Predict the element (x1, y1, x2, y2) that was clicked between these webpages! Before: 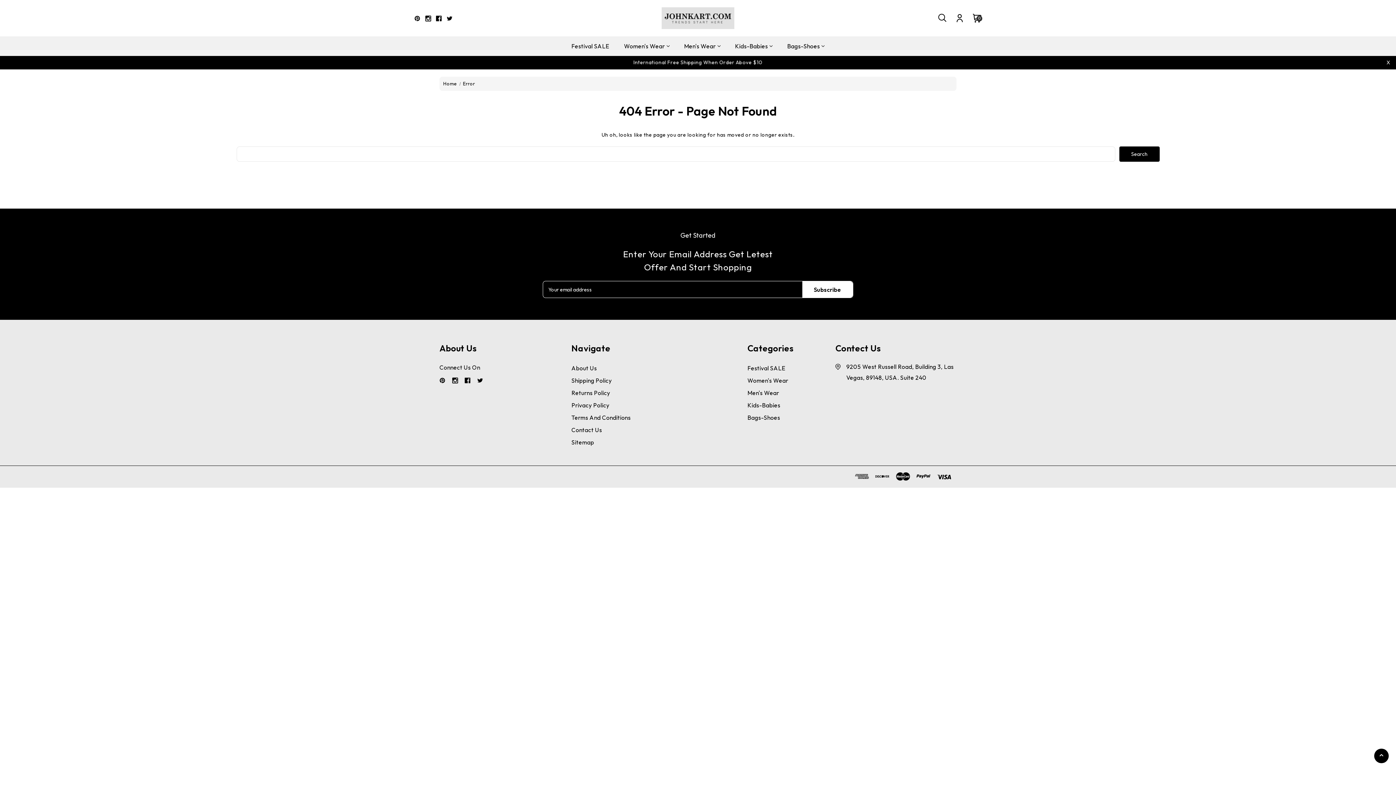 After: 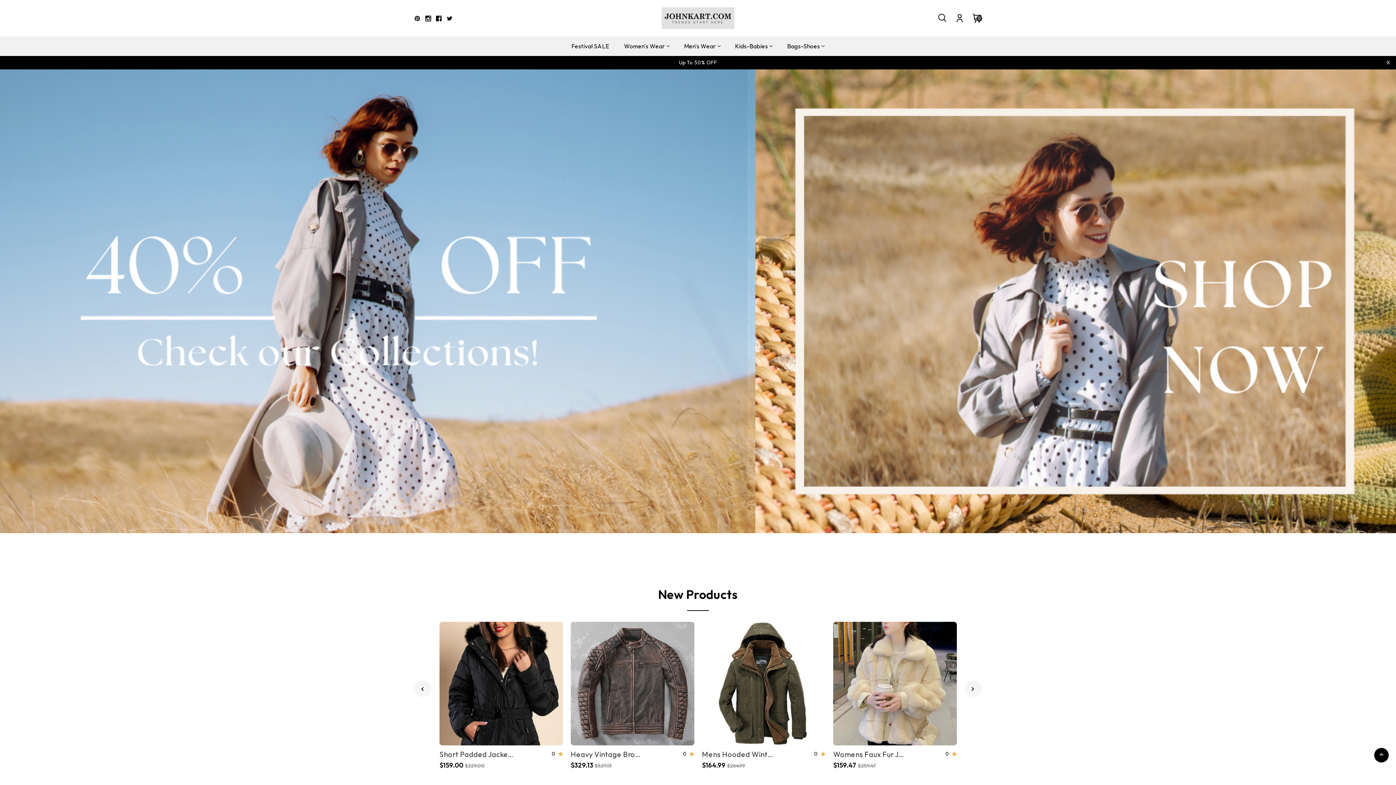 Action: bbox: (443, 80, 457, 86) label: Home